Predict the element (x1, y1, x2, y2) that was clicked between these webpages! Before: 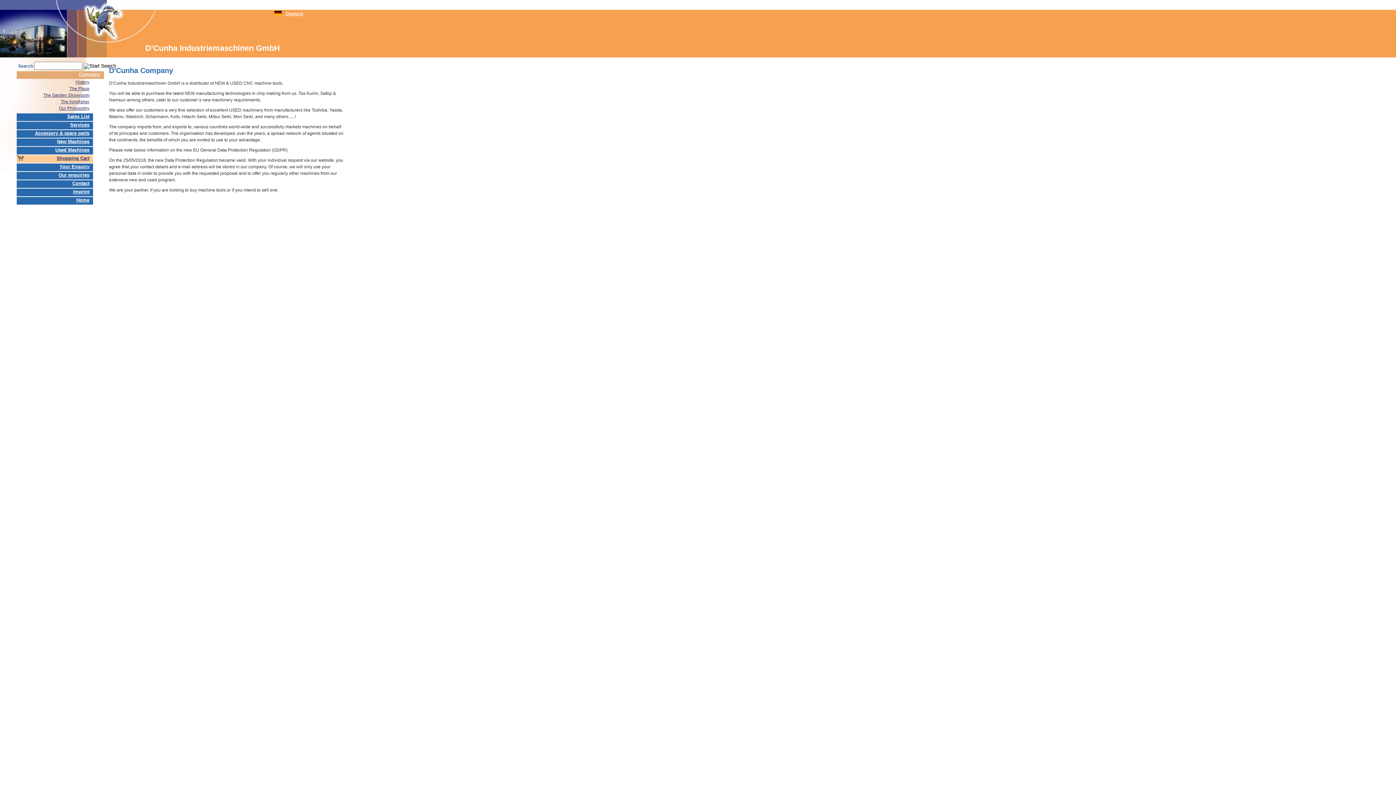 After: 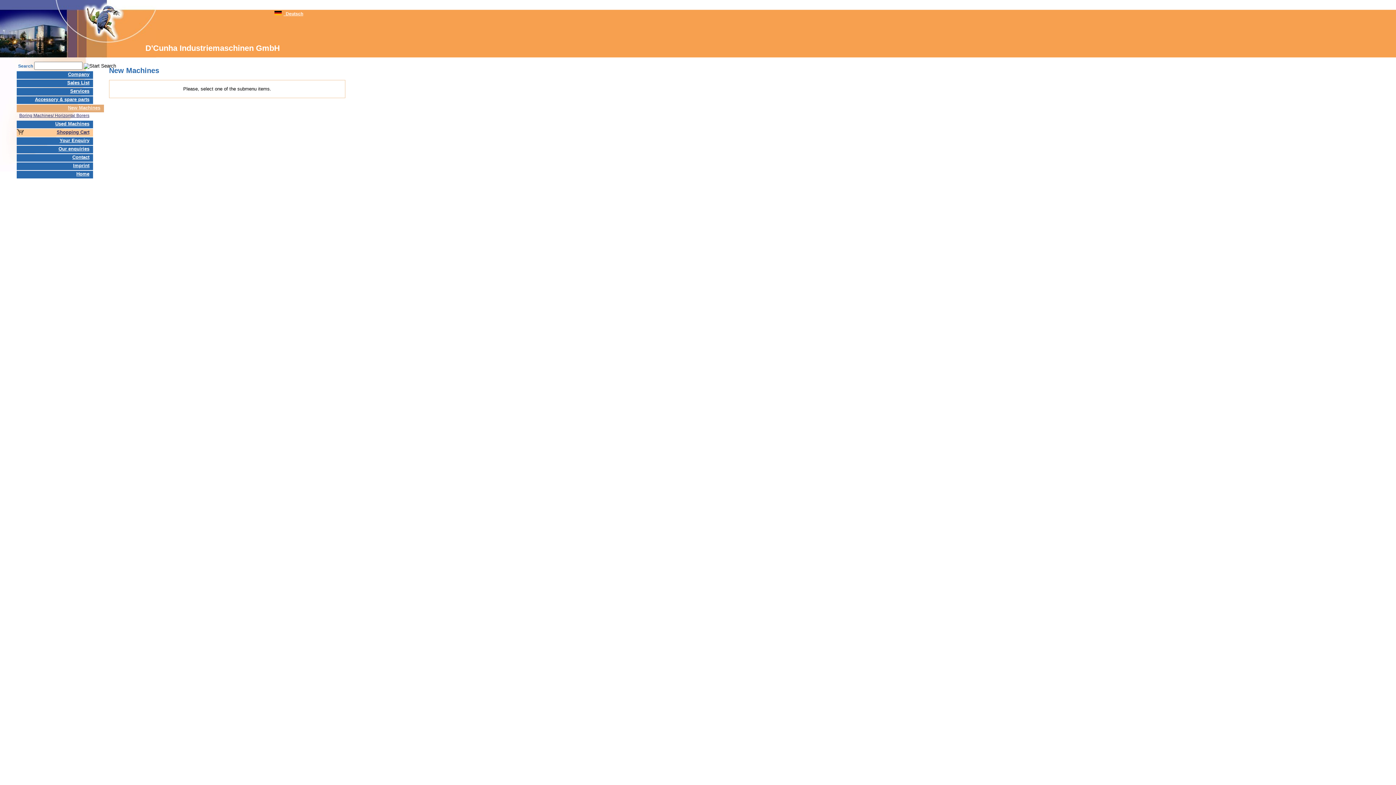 Action: bbox: (16, 138, 93, 146) label: New Machines